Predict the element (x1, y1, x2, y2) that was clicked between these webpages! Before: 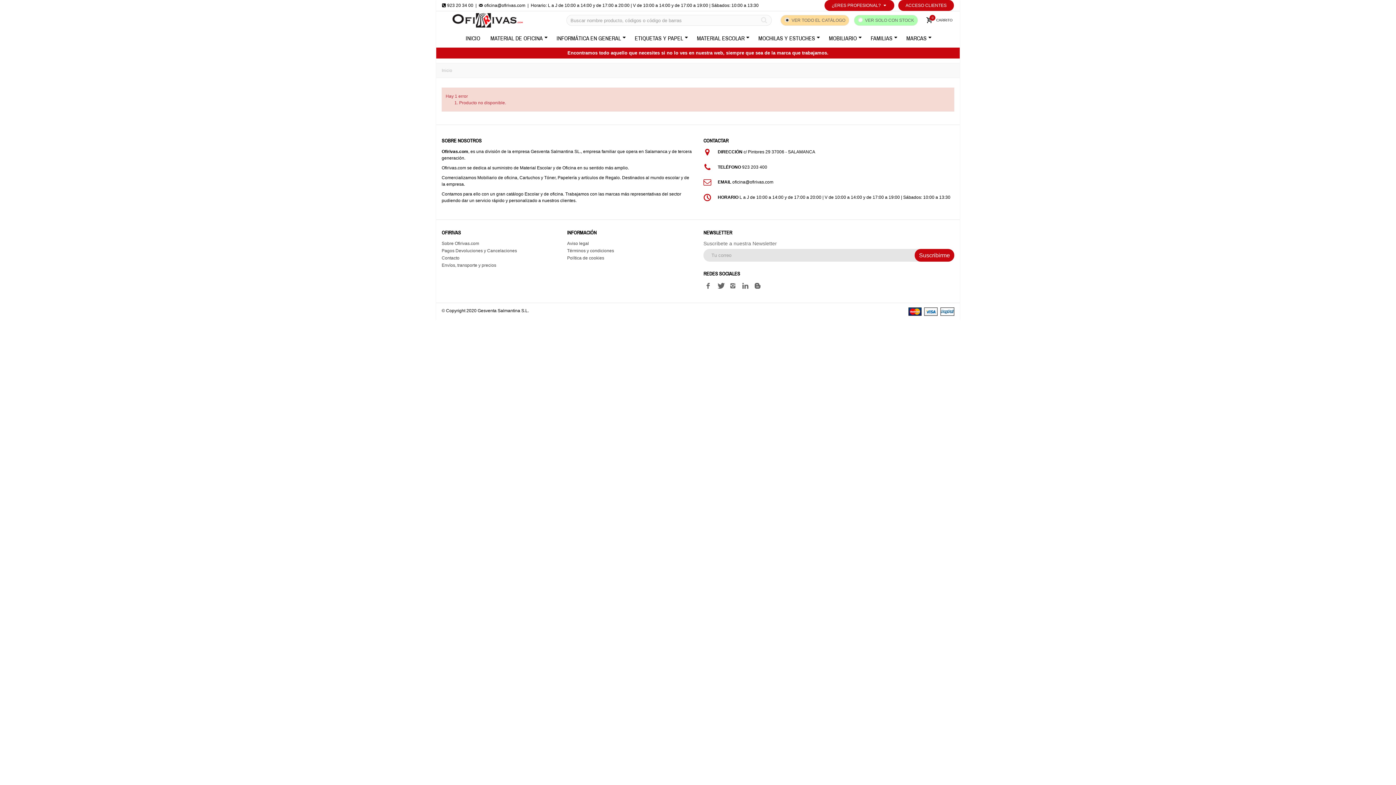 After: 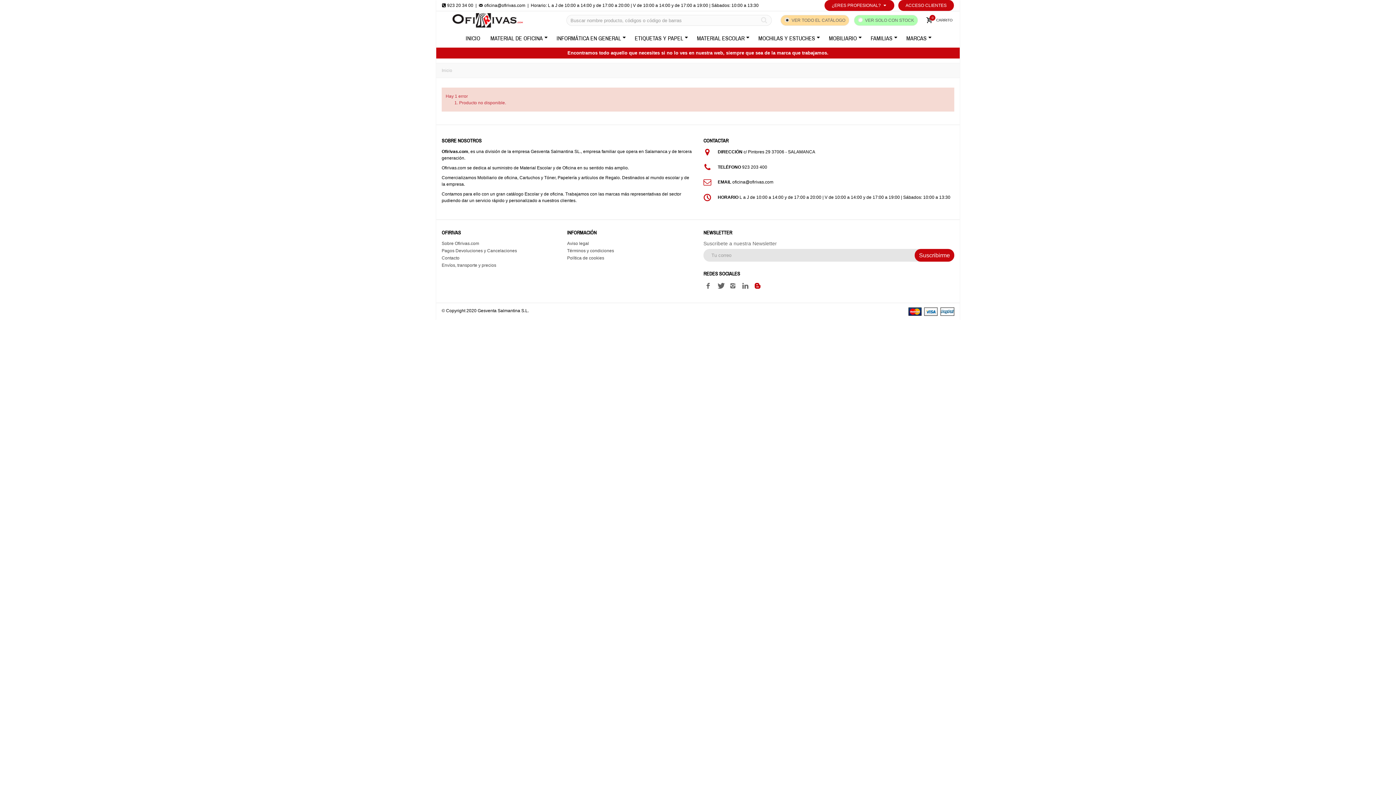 Action: bbox: (753, 281, 762, 291)